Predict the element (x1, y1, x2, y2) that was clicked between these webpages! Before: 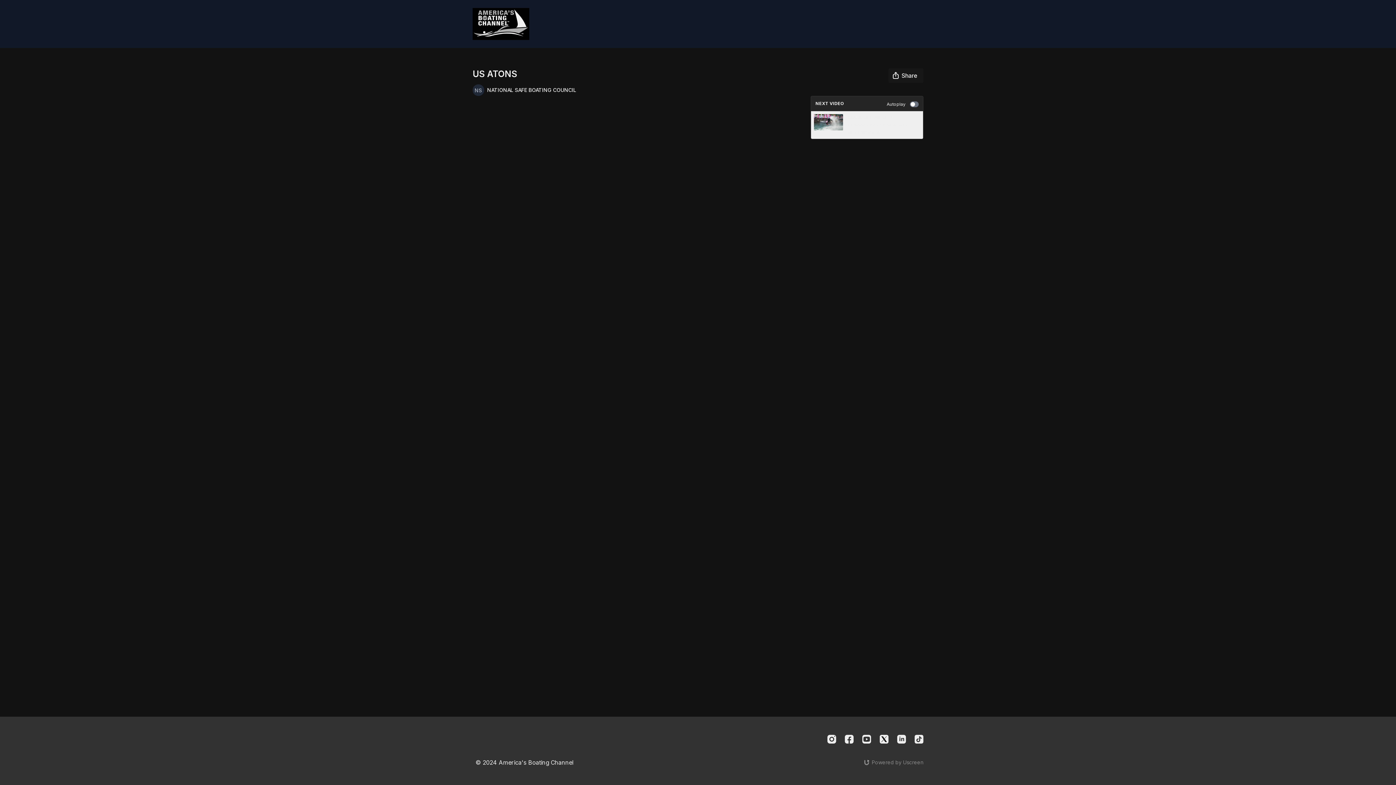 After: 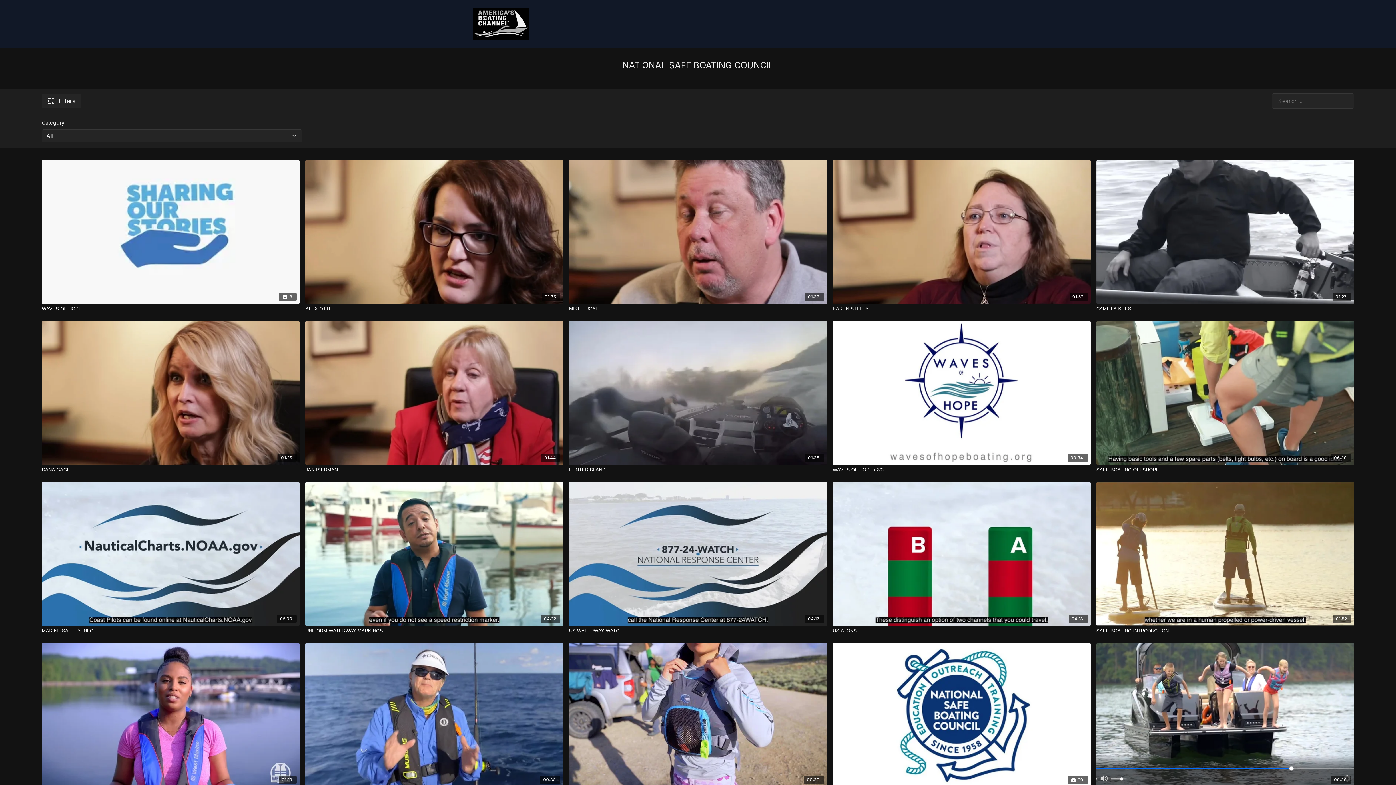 Action: bbox: (472, 84, 576, 96) label: NATIONAL SAFE BOATING COUNCIL